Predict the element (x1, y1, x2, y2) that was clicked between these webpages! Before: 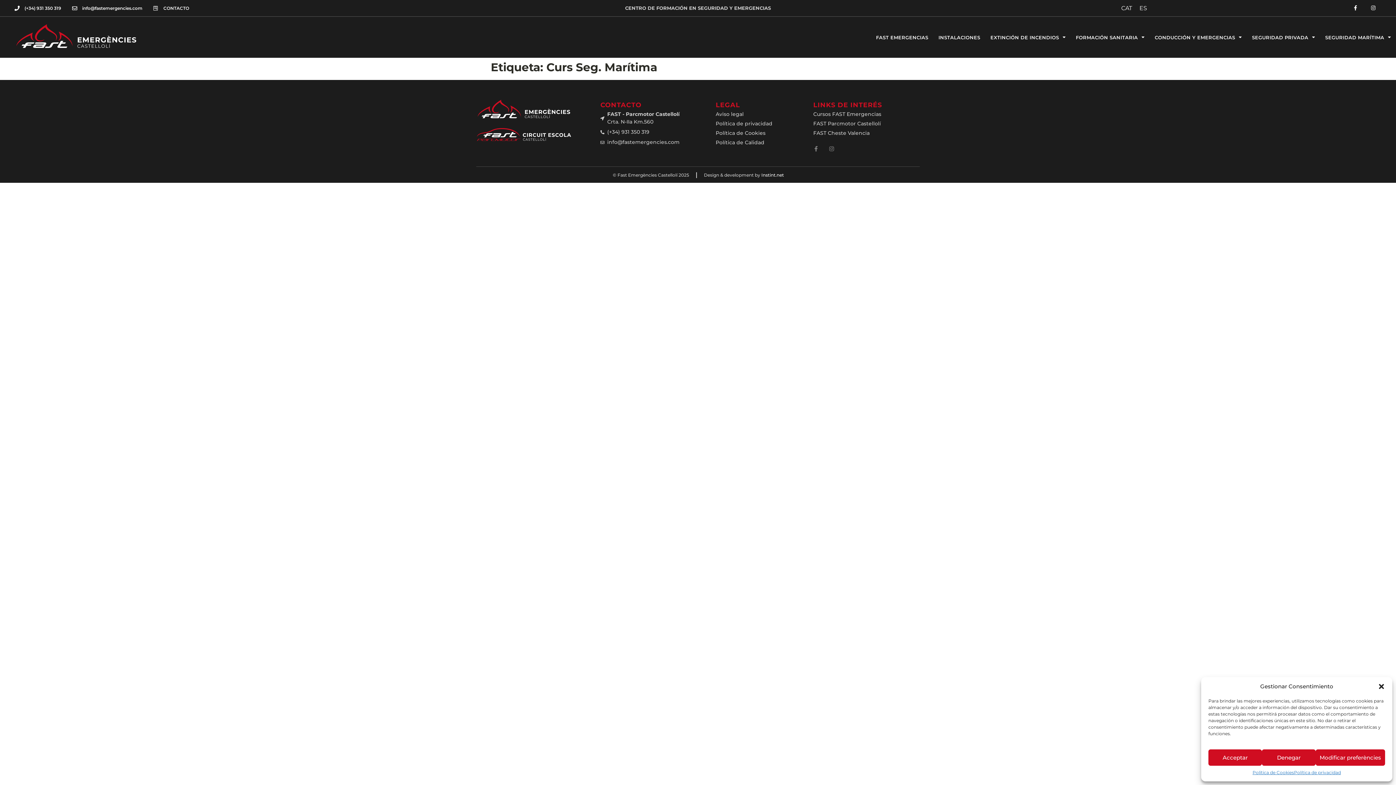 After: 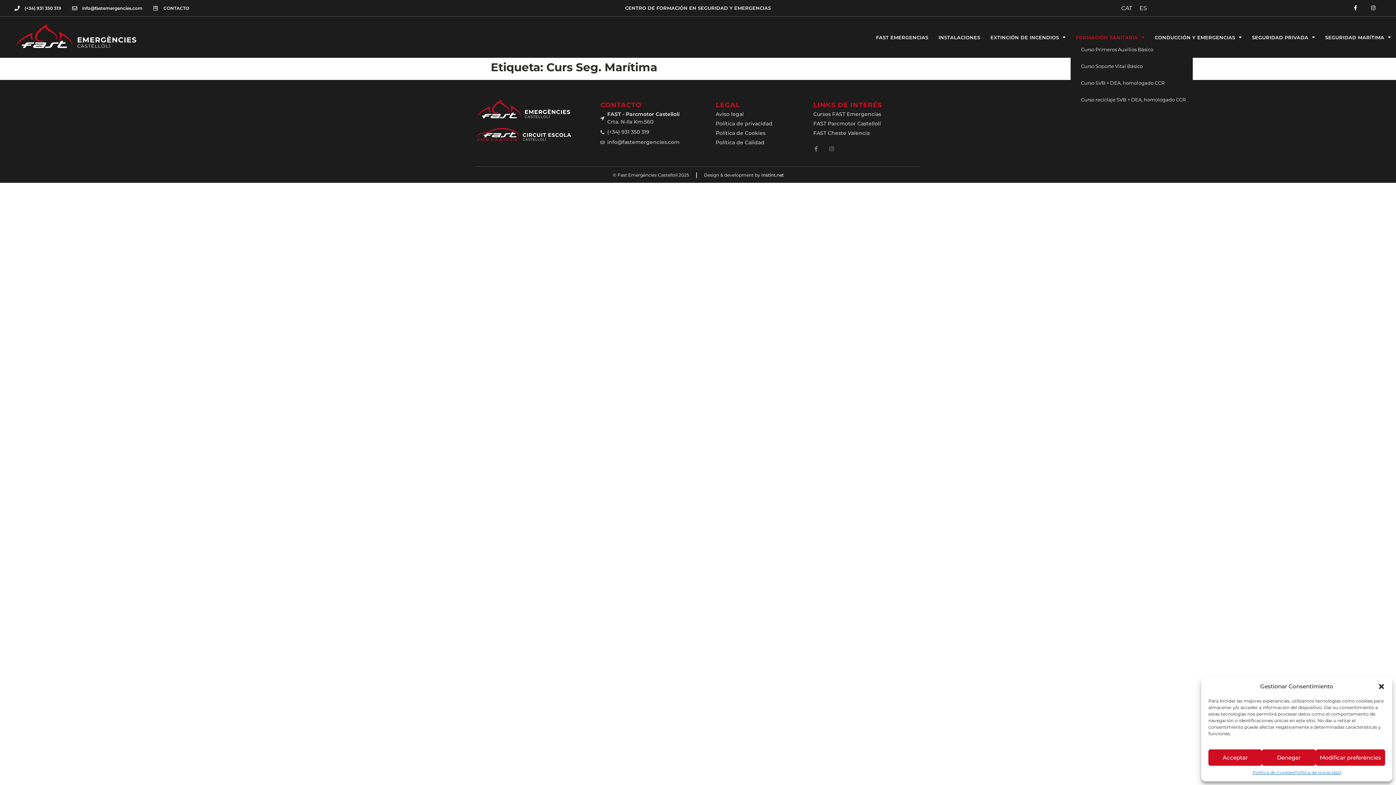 Action: label: FORMACIÓN SANITARIA bbox: (1071, 33, 1149, 40)